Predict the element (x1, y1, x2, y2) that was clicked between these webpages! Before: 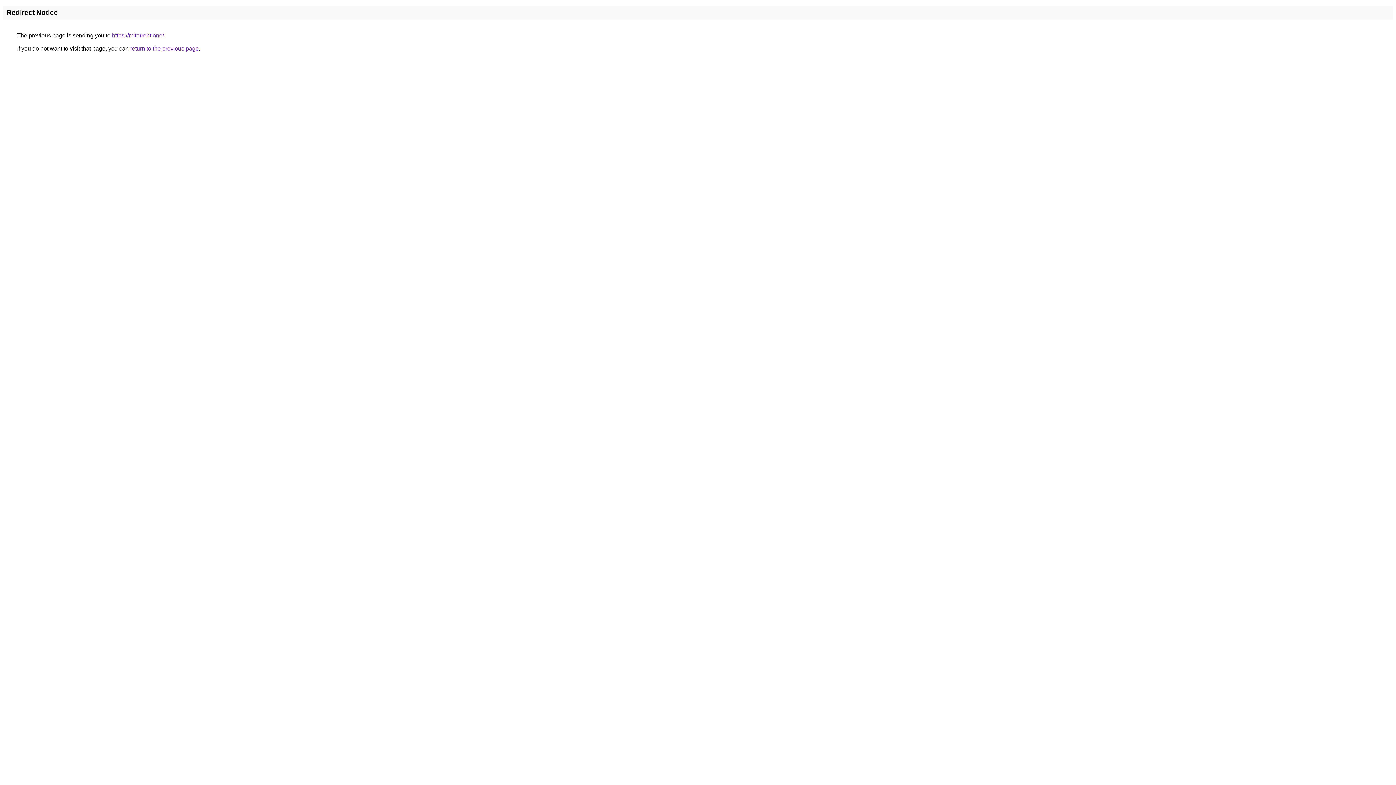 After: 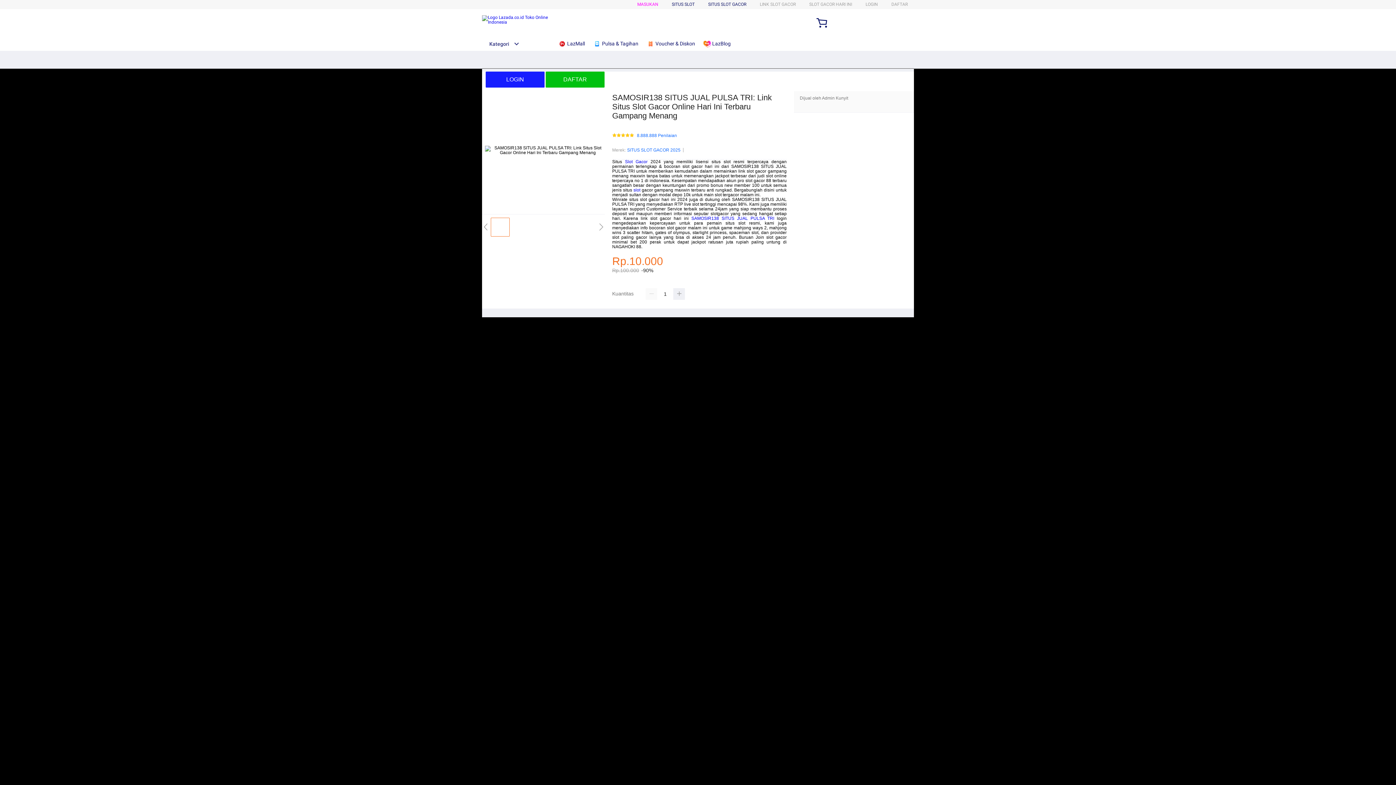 Action: bbox: (112, 32, 164, 38) label: https://mitorrent.one/